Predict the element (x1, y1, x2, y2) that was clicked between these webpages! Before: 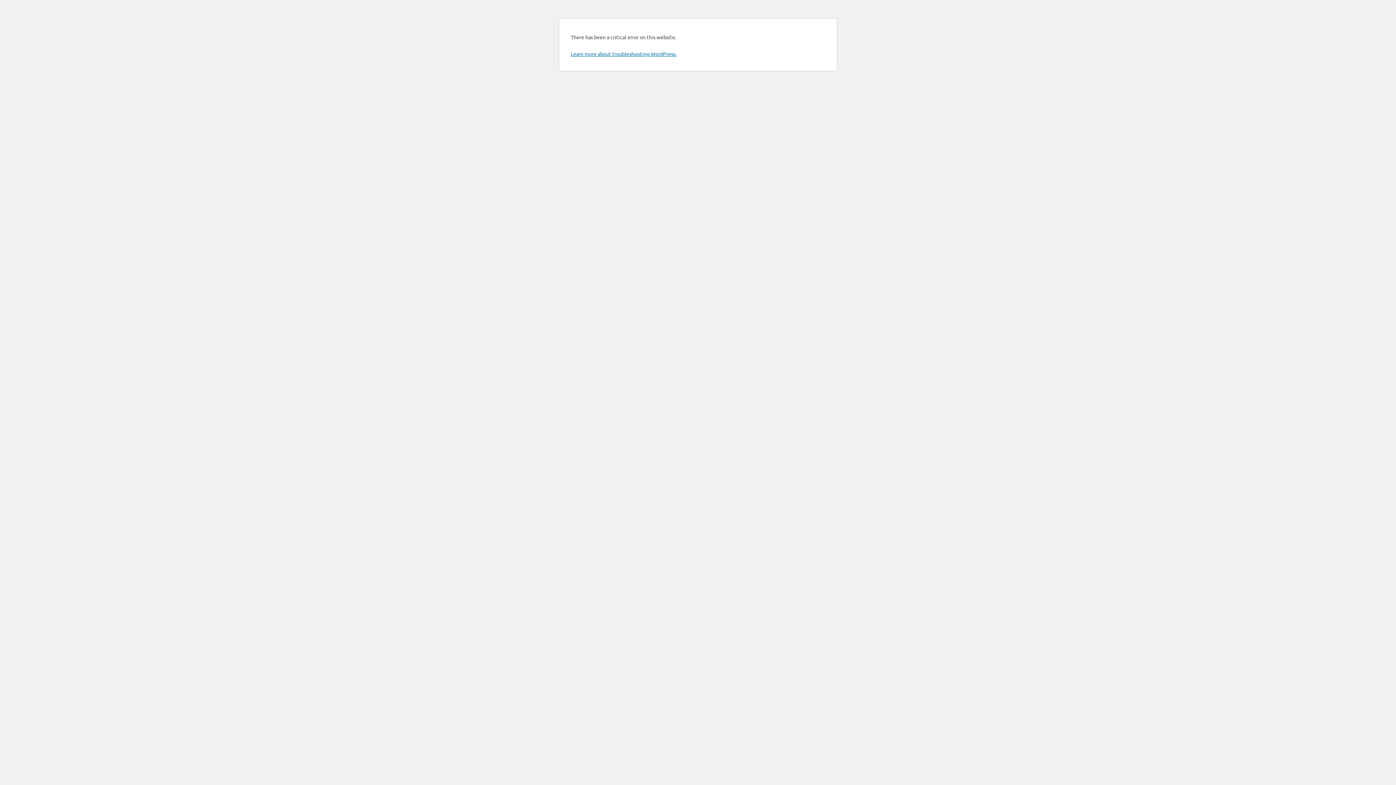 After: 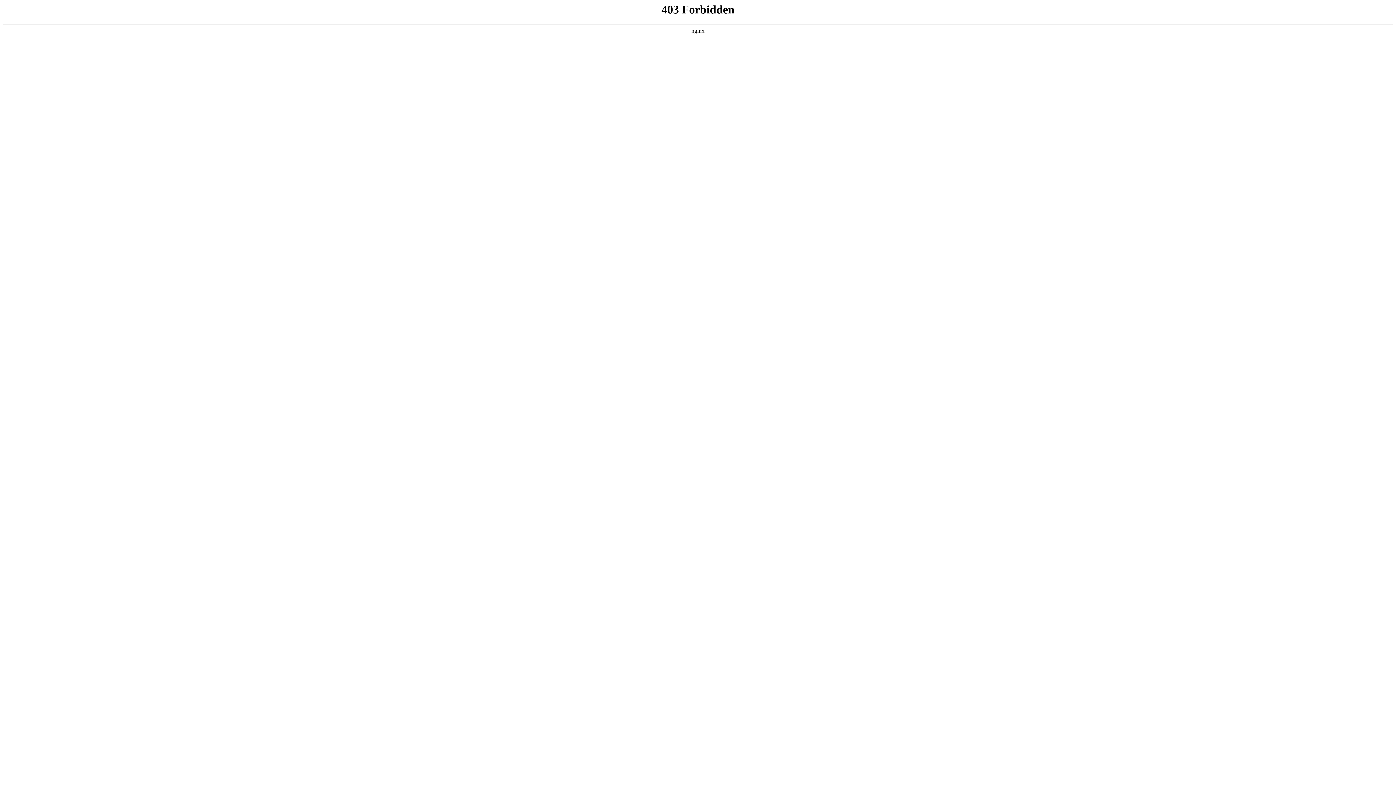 Action: bbox: (570, 50, 676, 57) label: Learn more about troubleshooting WordPress.